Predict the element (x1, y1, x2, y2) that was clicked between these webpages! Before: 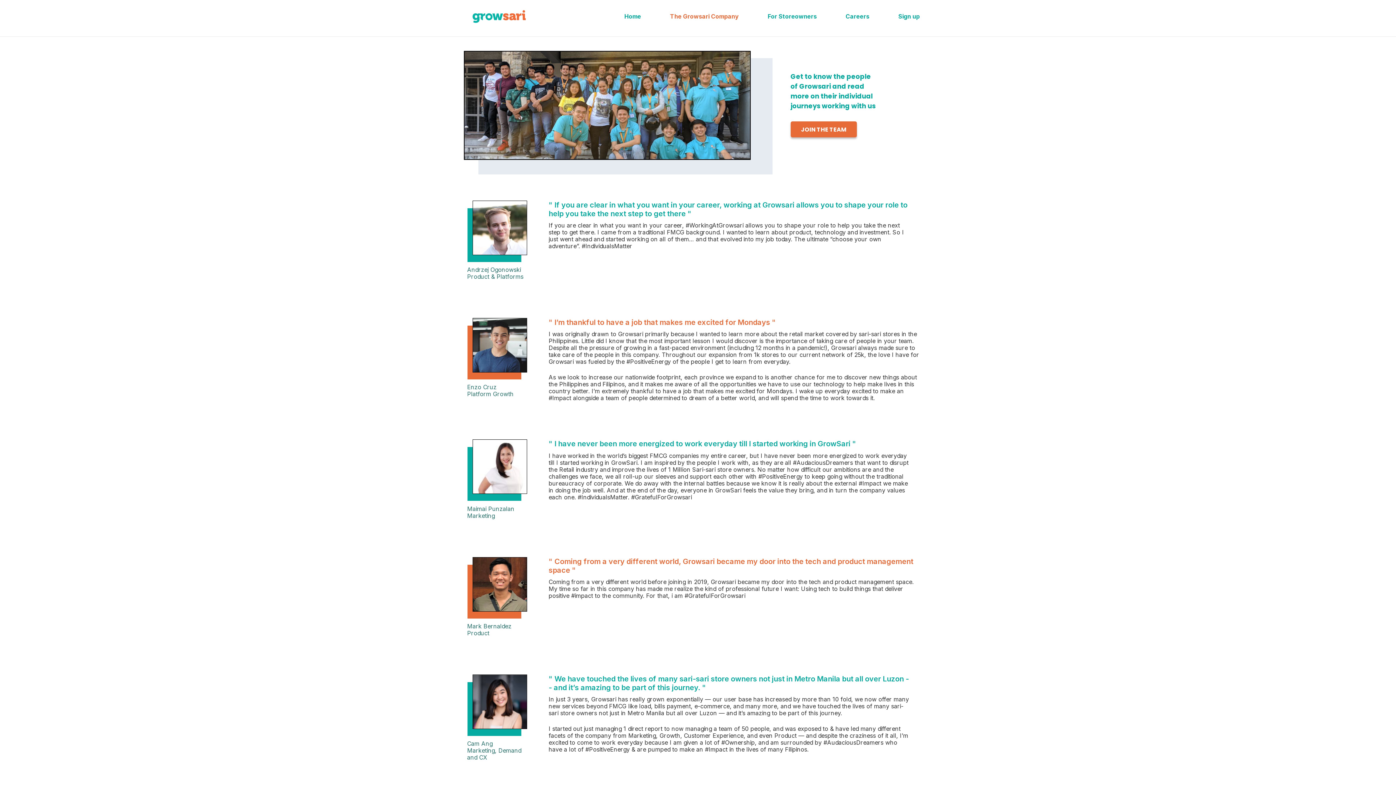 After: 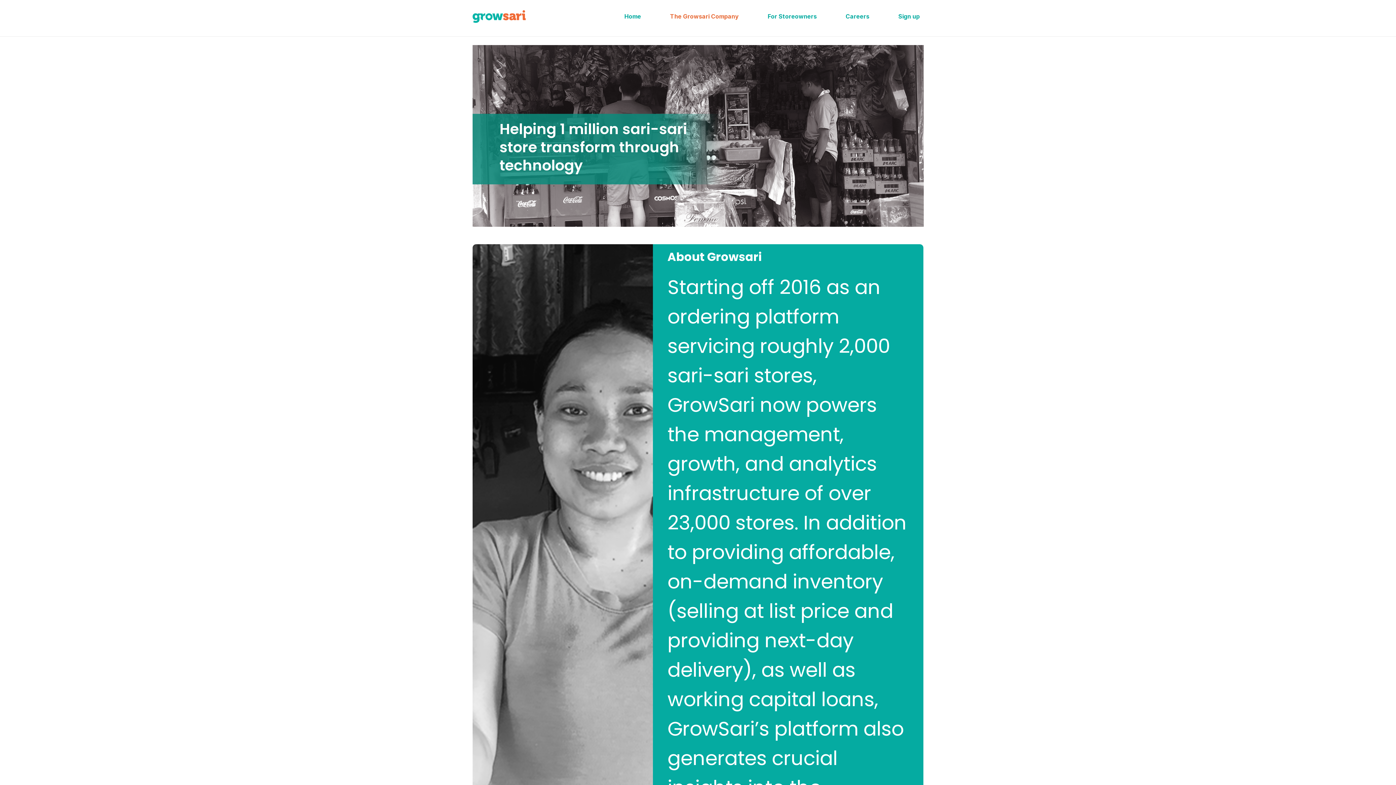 Action: bbox: (666, -1, 742, 34) label: The Growsari Company